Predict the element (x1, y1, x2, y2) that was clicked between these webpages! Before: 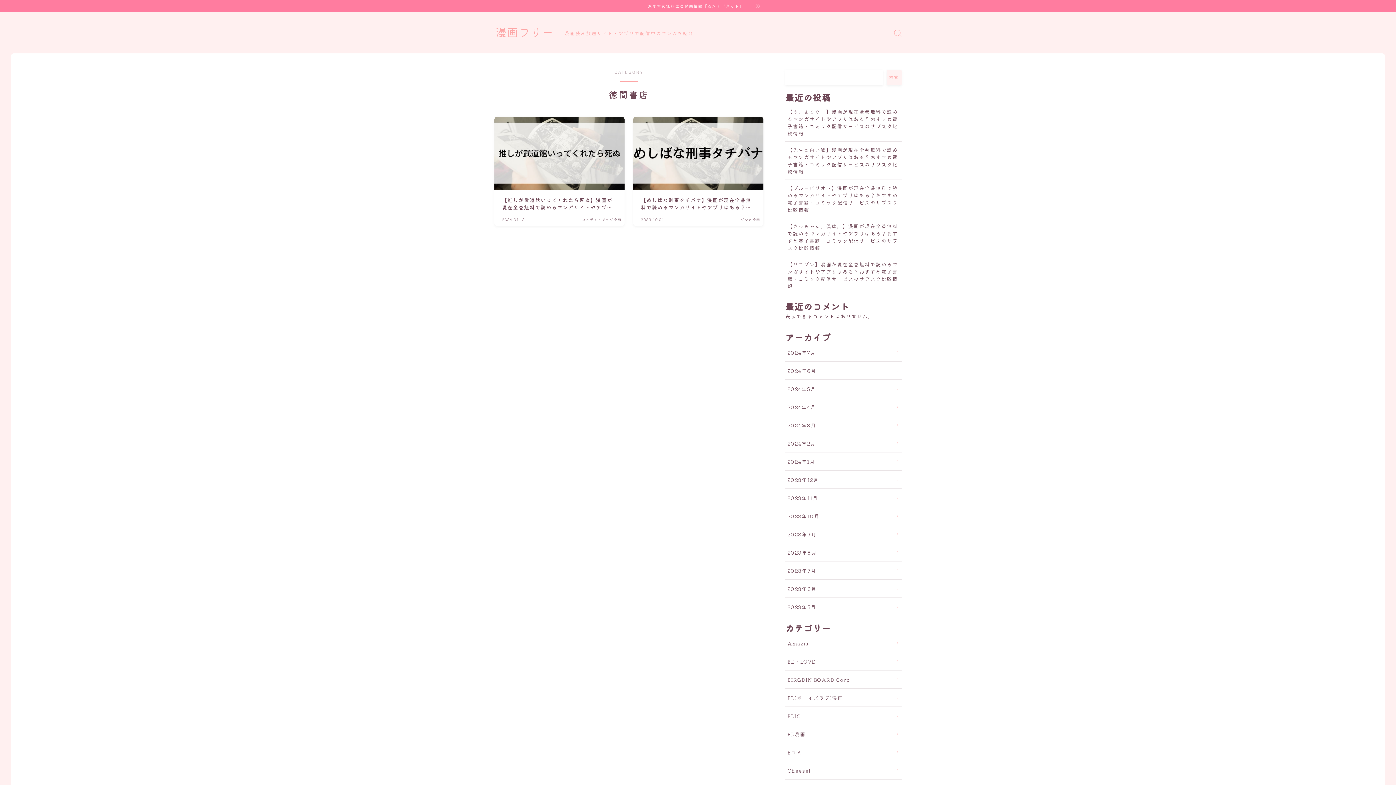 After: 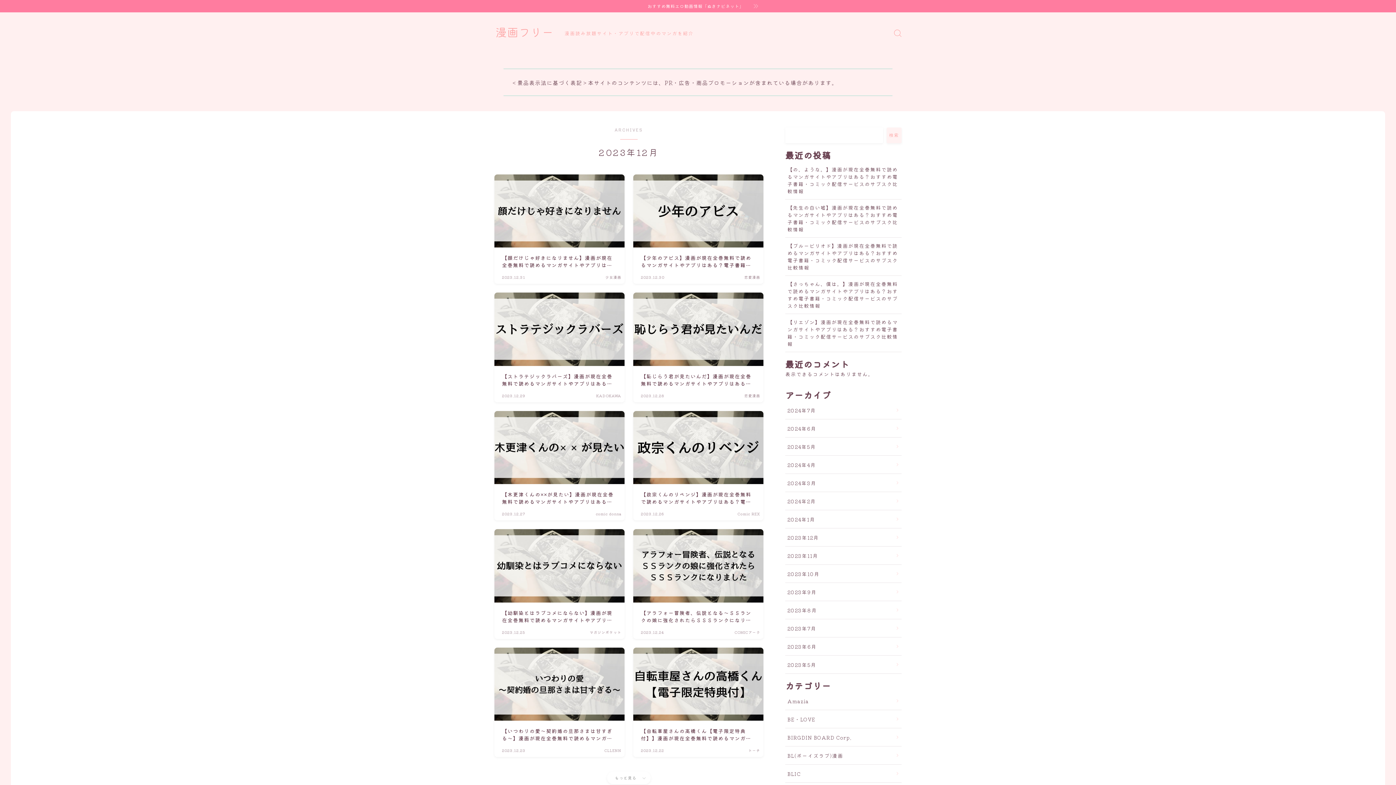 Action: bbox: (785, 470, 901, 489) label: 2023年12月